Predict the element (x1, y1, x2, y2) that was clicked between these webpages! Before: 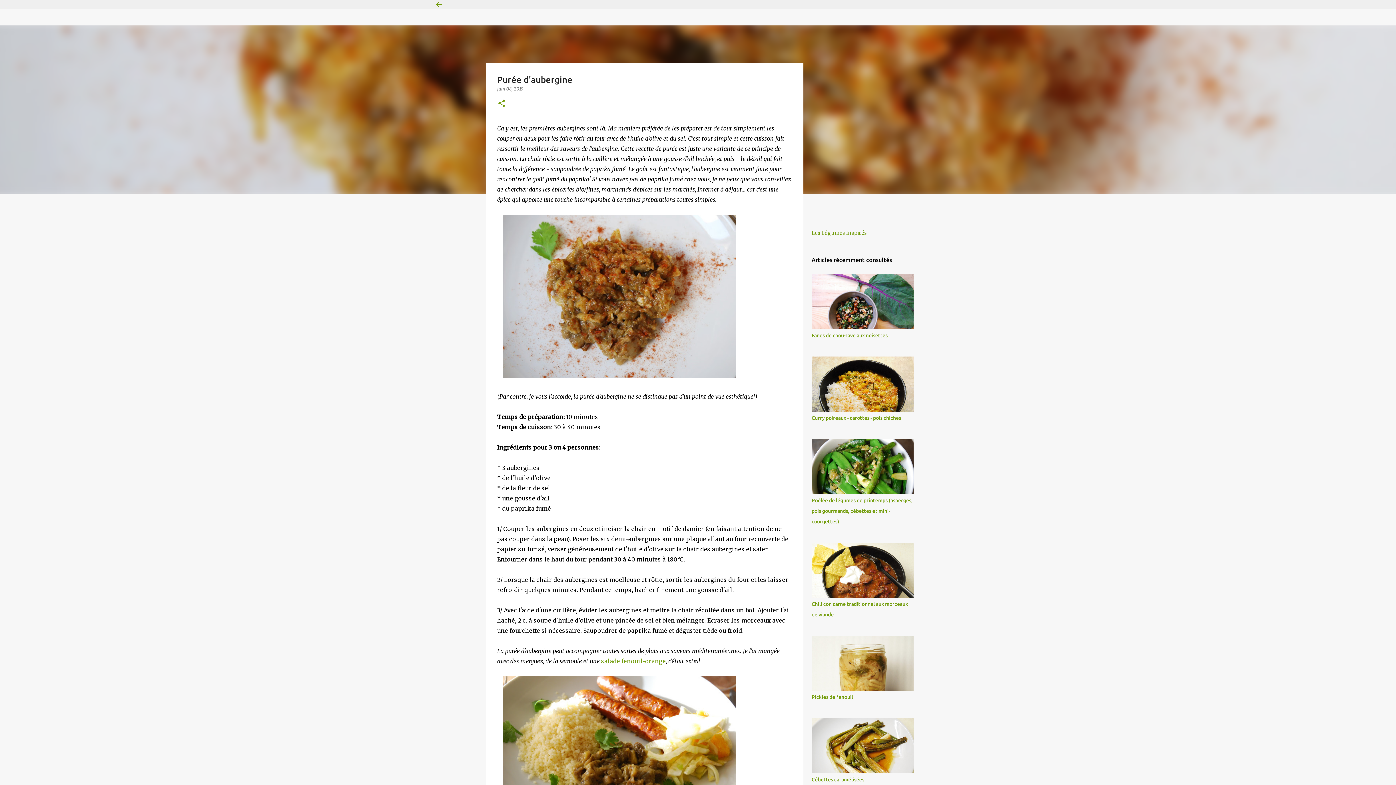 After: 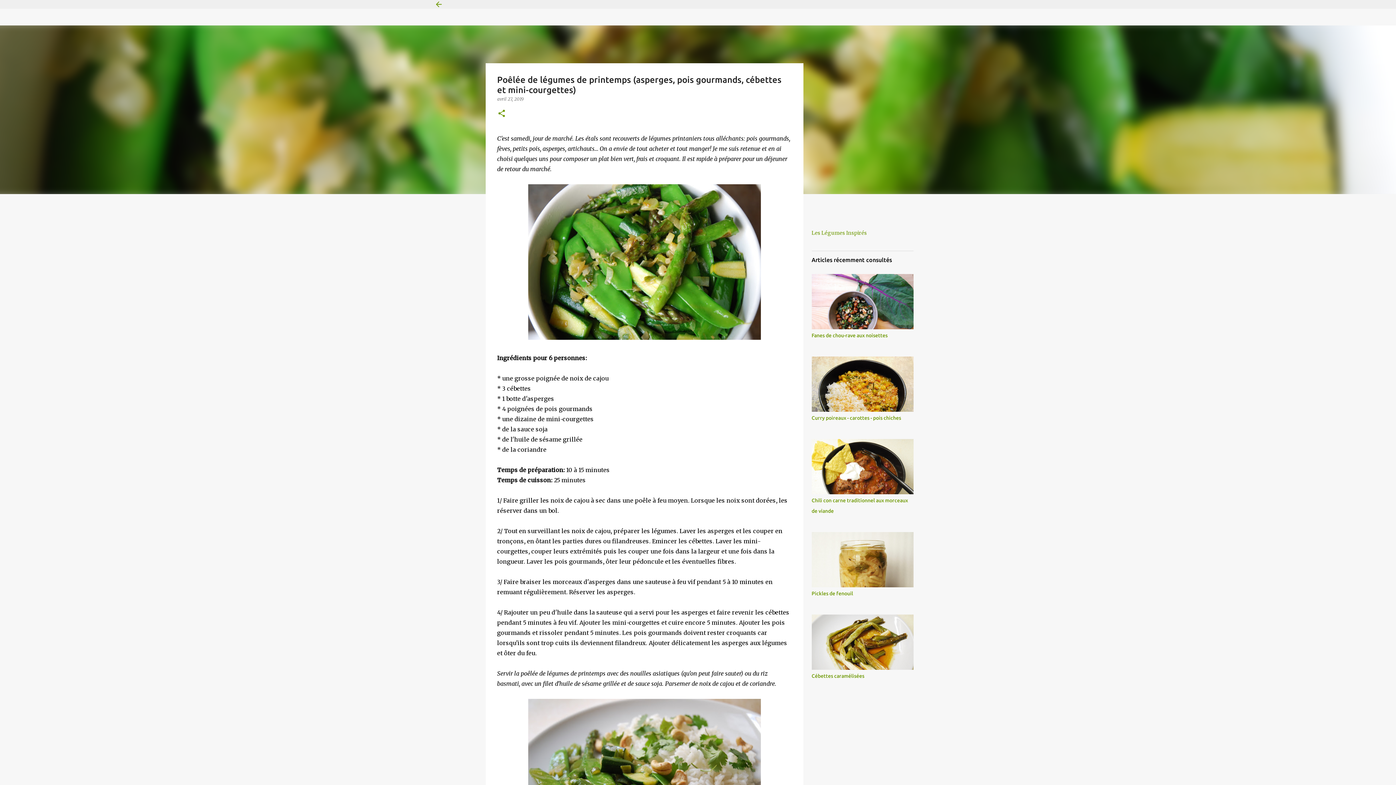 Action: bbox: (811, 497, 912, 524) label: Poêlée de légumes de printemps (asperges, pois gourmands, cébettes et mini-courgettes)